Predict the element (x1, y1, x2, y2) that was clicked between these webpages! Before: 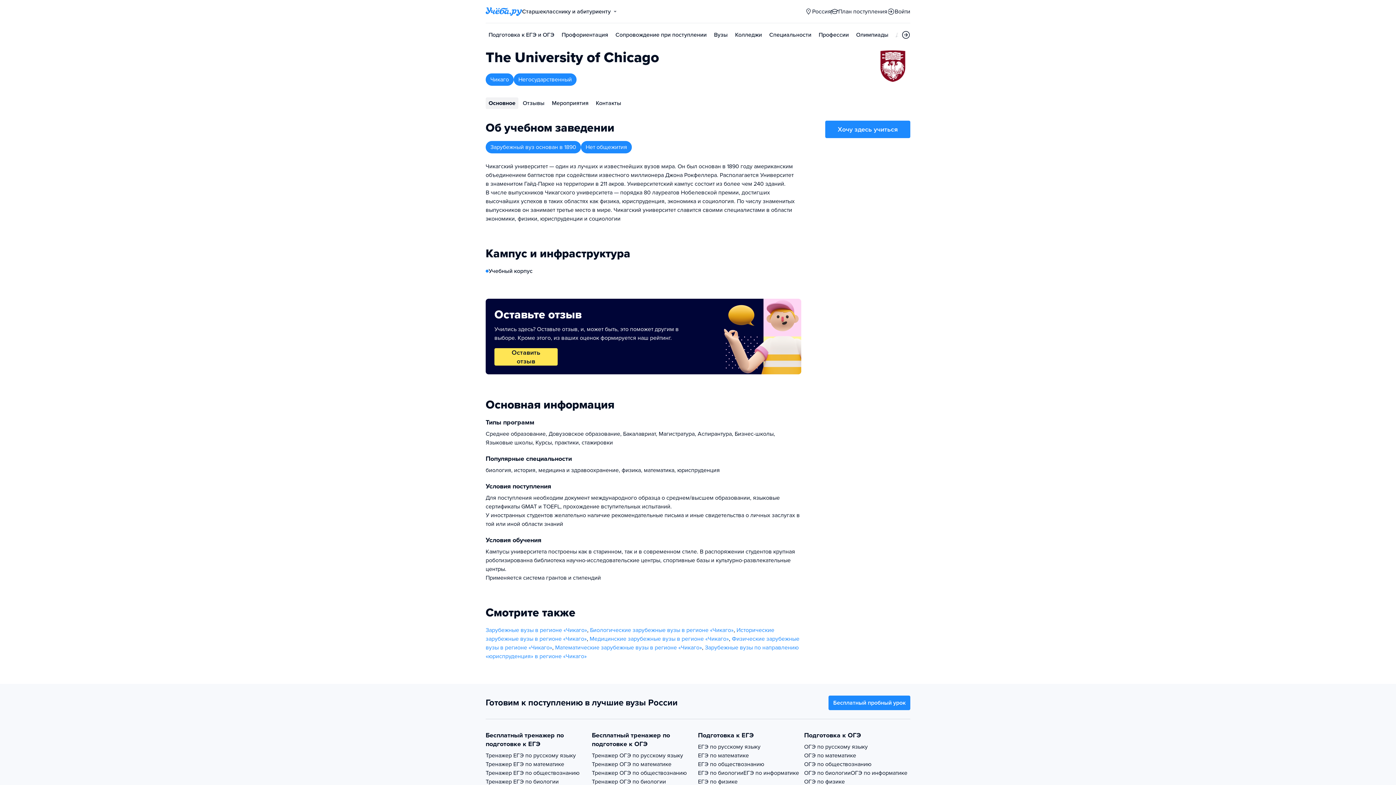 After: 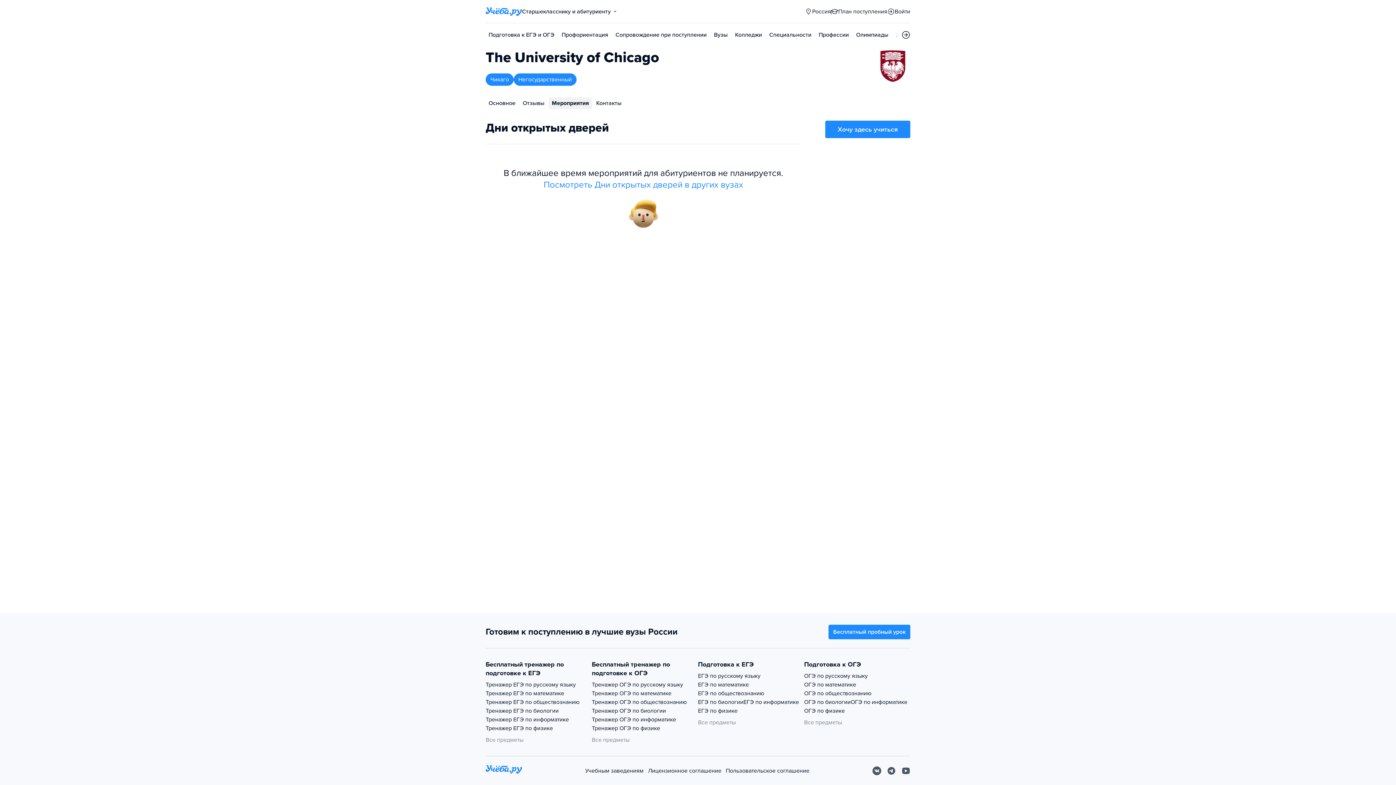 Action: label: Мероприятия bbox: (549, 97, 591, 109)